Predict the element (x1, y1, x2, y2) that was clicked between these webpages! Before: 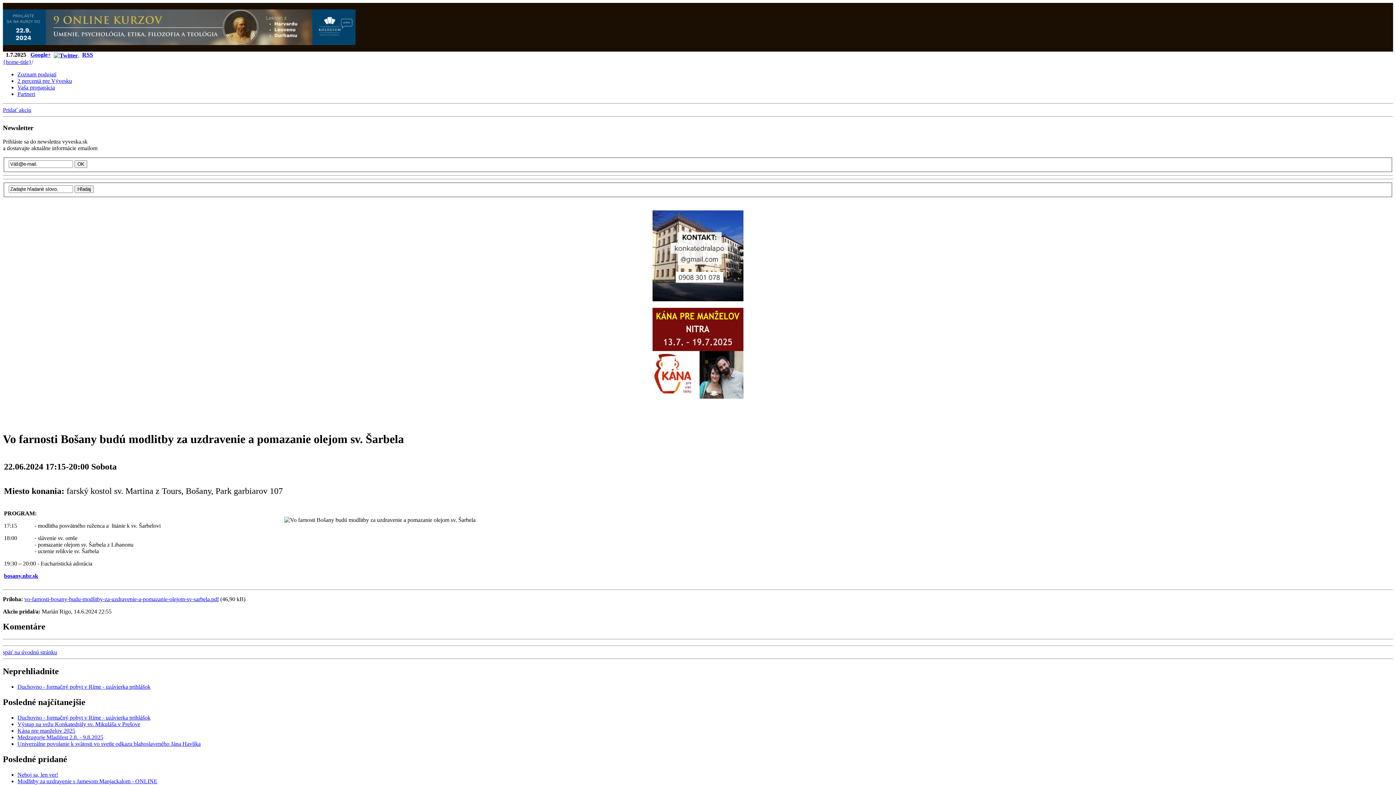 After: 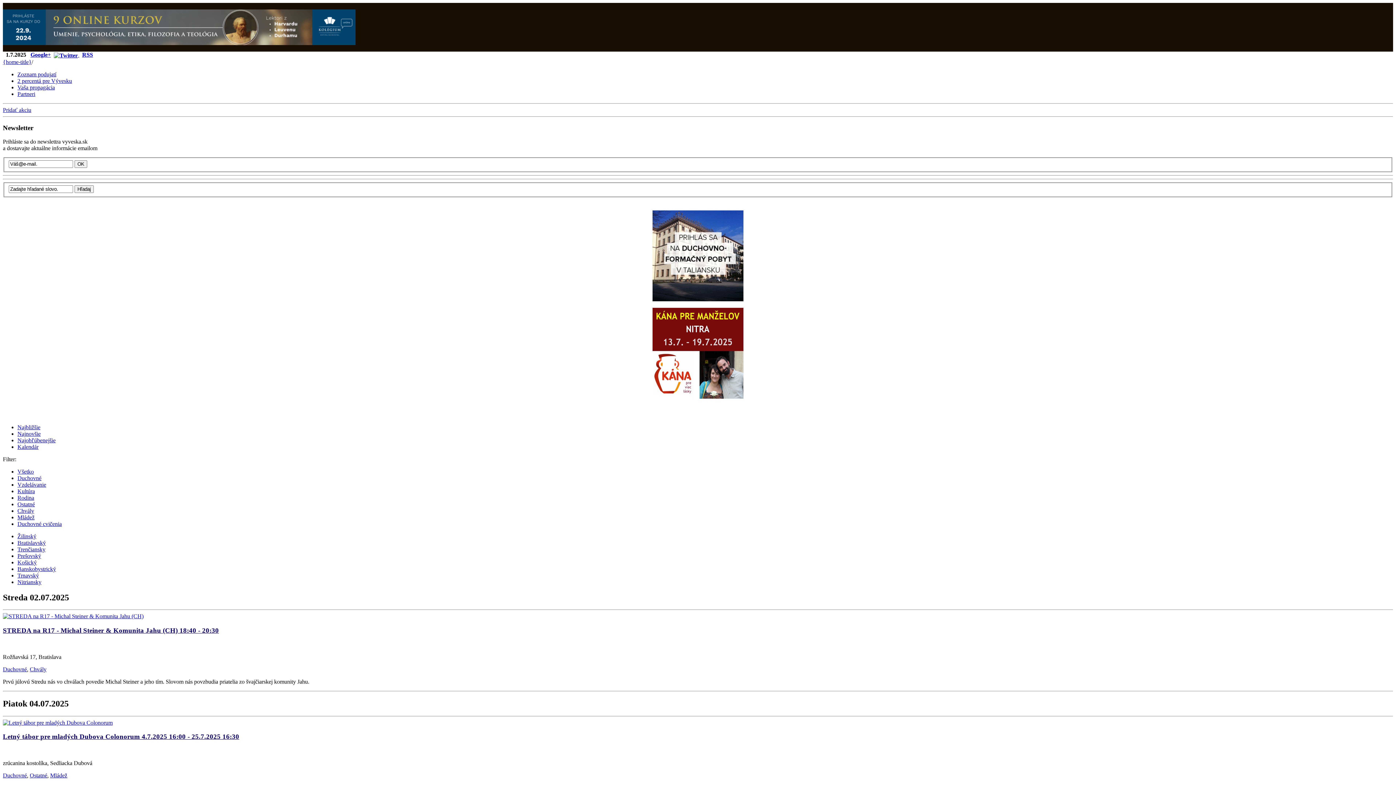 Action: bbox: (2, 649, 57, 655) label: späť na úvodnú stránku